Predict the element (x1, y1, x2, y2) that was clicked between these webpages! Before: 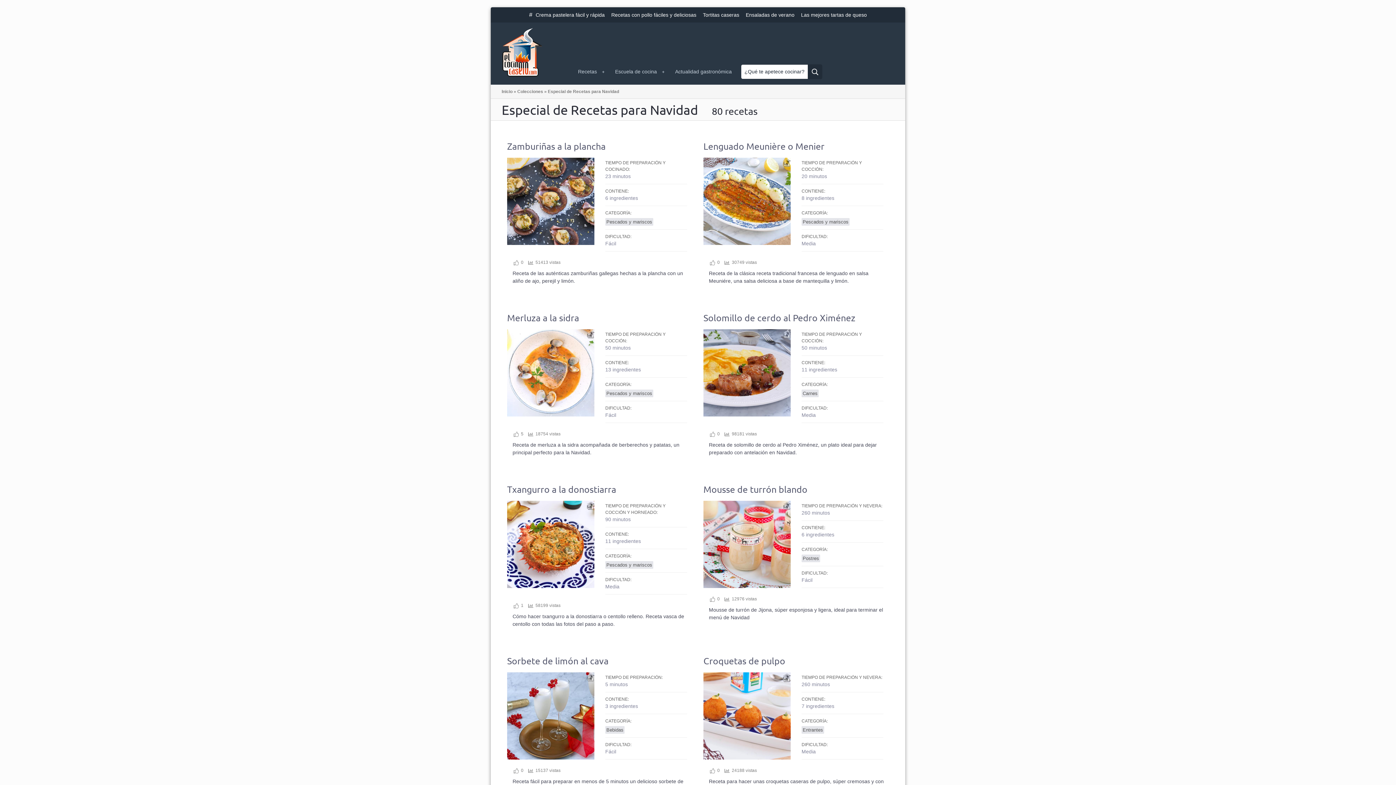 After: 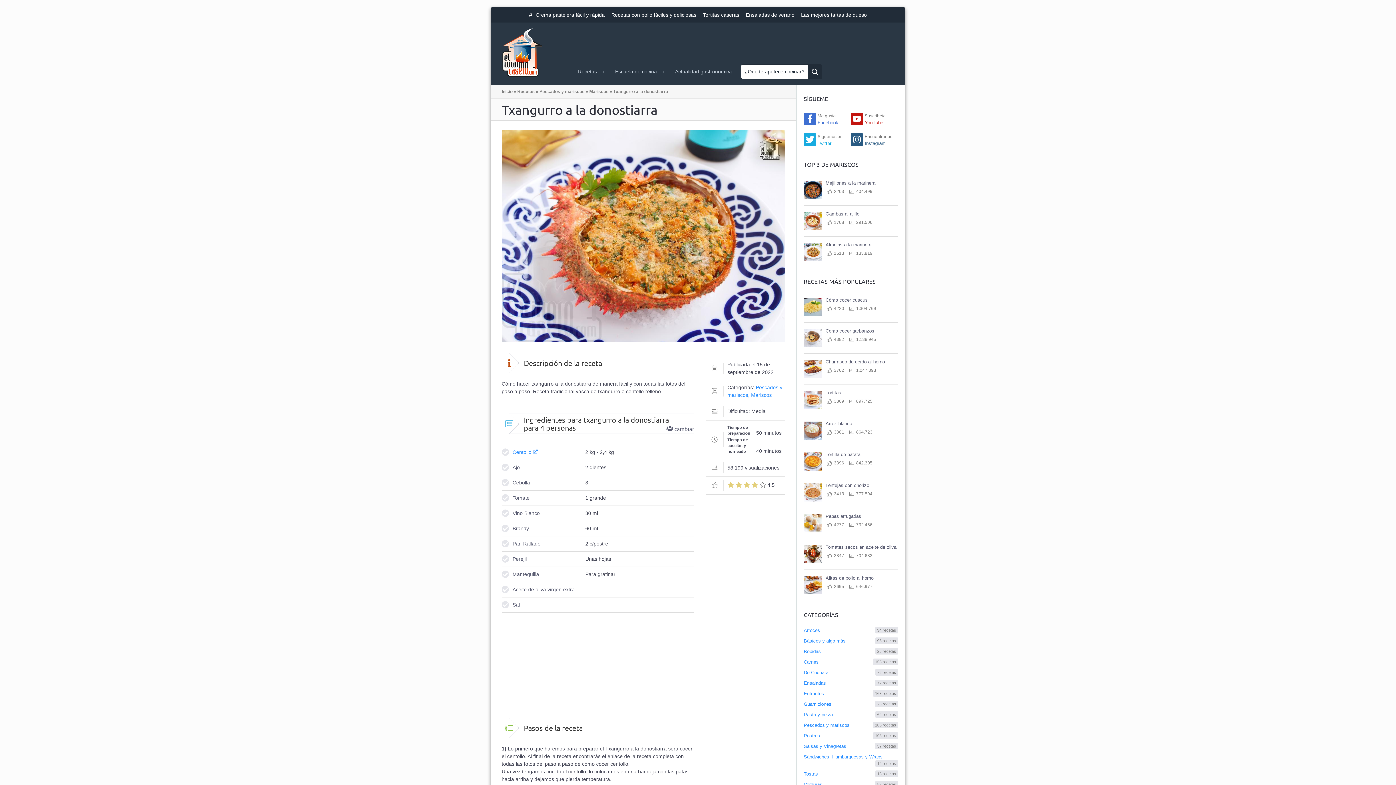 Action: label: Txangurro a la donostiarra bbox: (507, 484, 692, 495)